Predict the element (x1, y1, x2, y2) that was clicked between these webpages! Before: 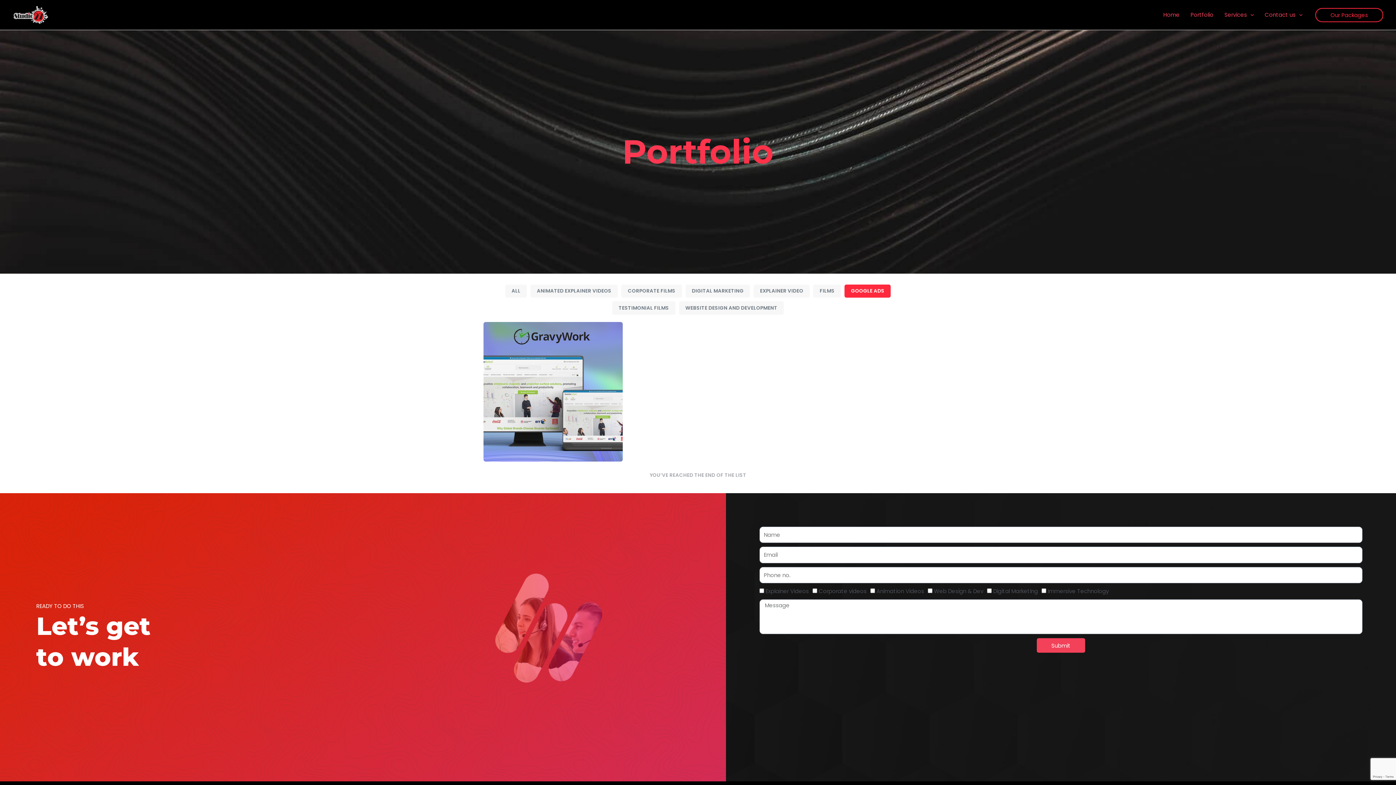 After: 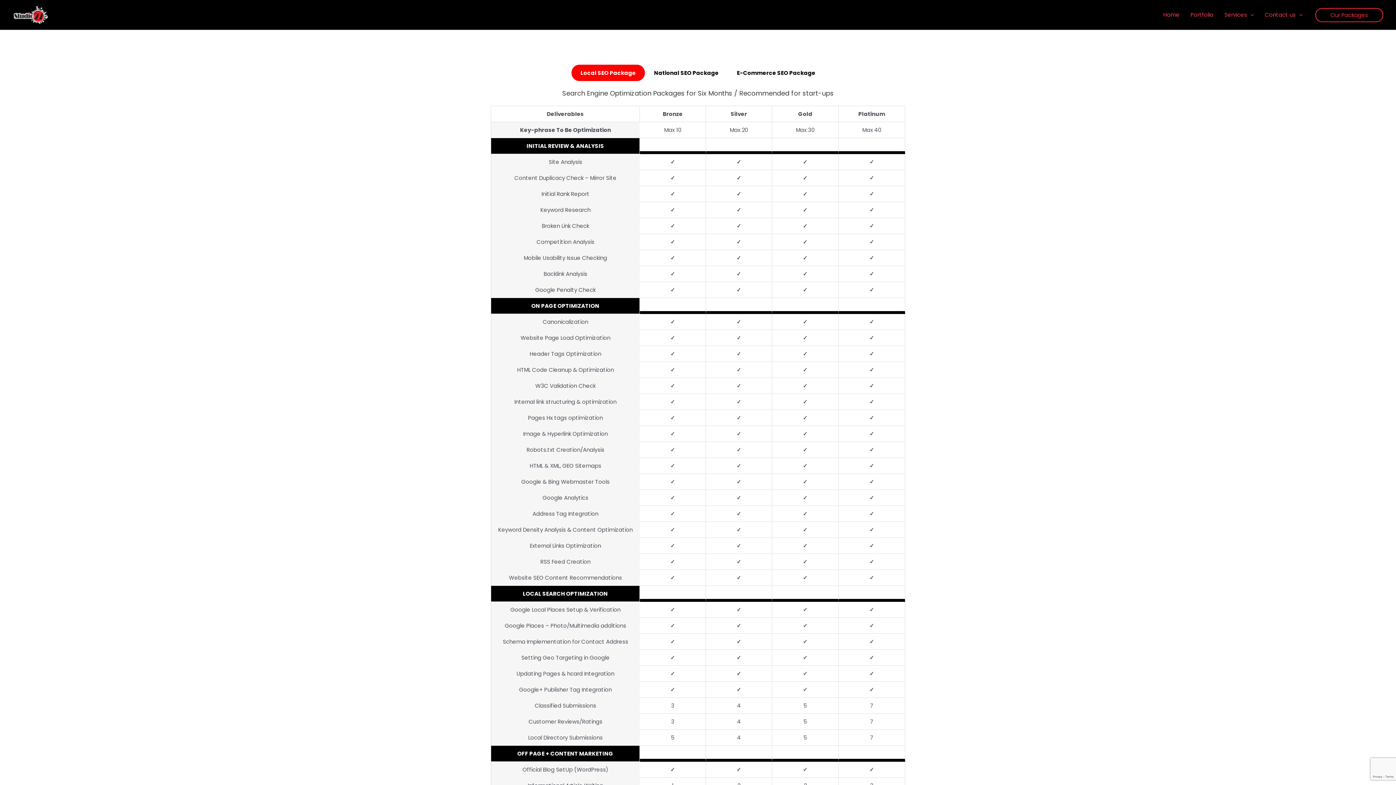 Action: bbox: (1315, 7, 1383, 22) label: Our Packages